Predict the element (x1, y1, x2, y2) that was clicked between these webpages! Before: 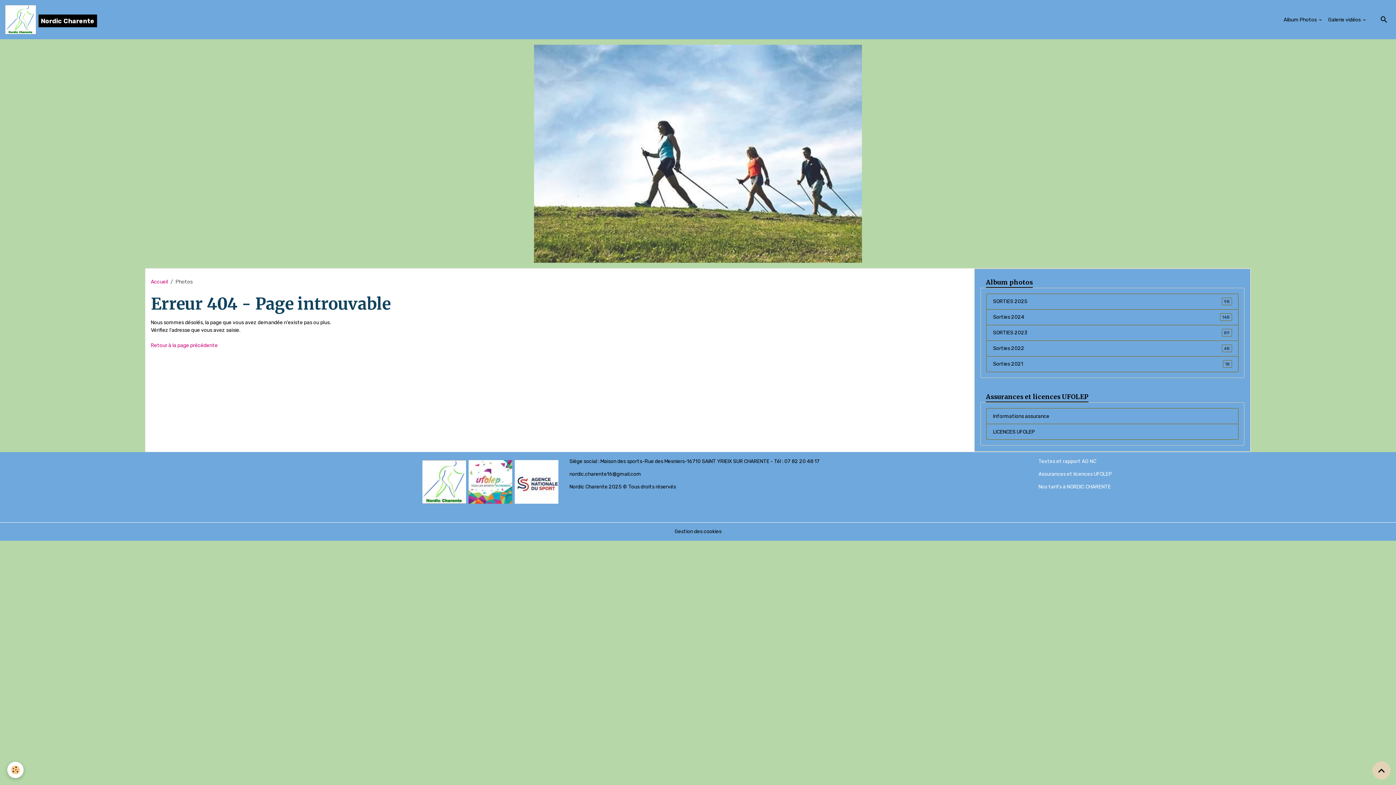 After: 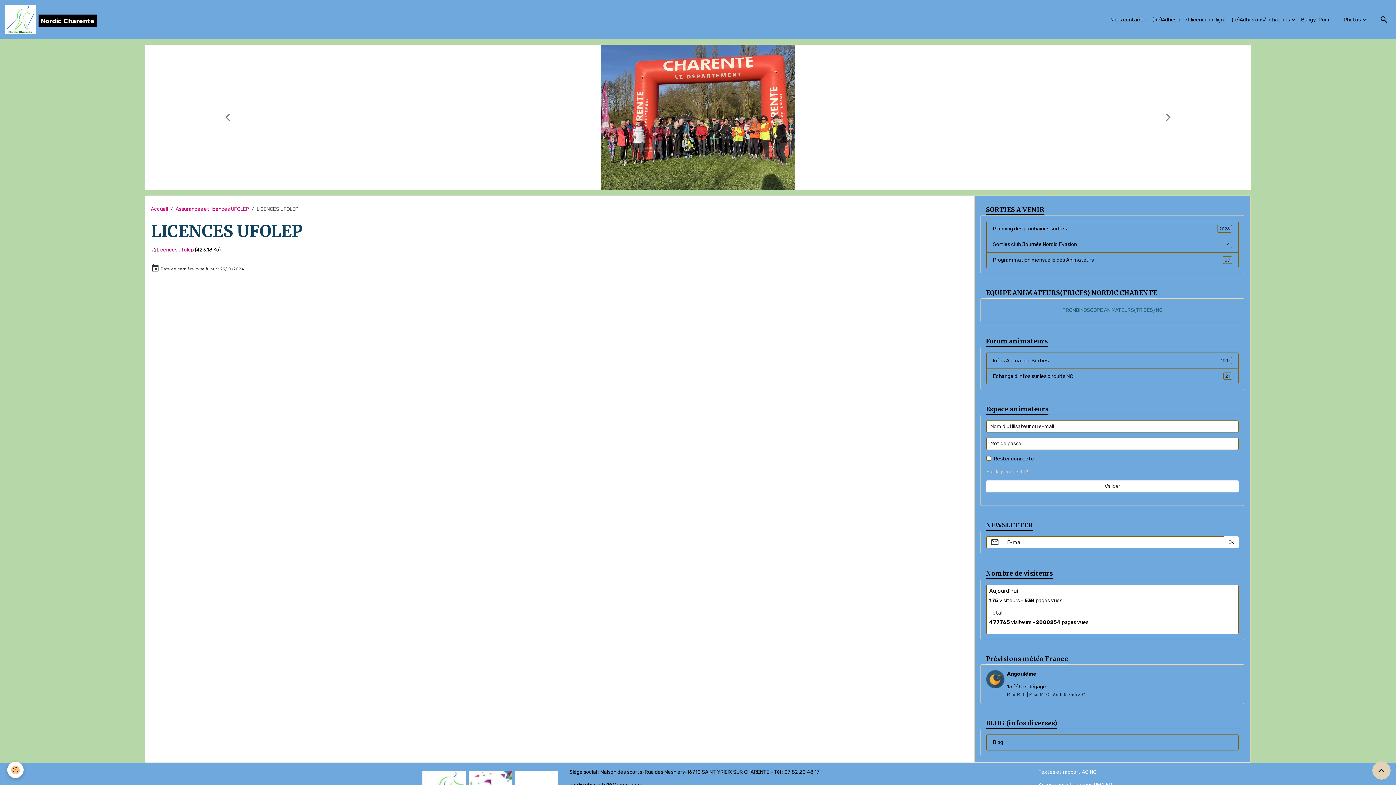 Action: bbox: (986, 424, 1238, 440) label: LICENCES UFOLEP